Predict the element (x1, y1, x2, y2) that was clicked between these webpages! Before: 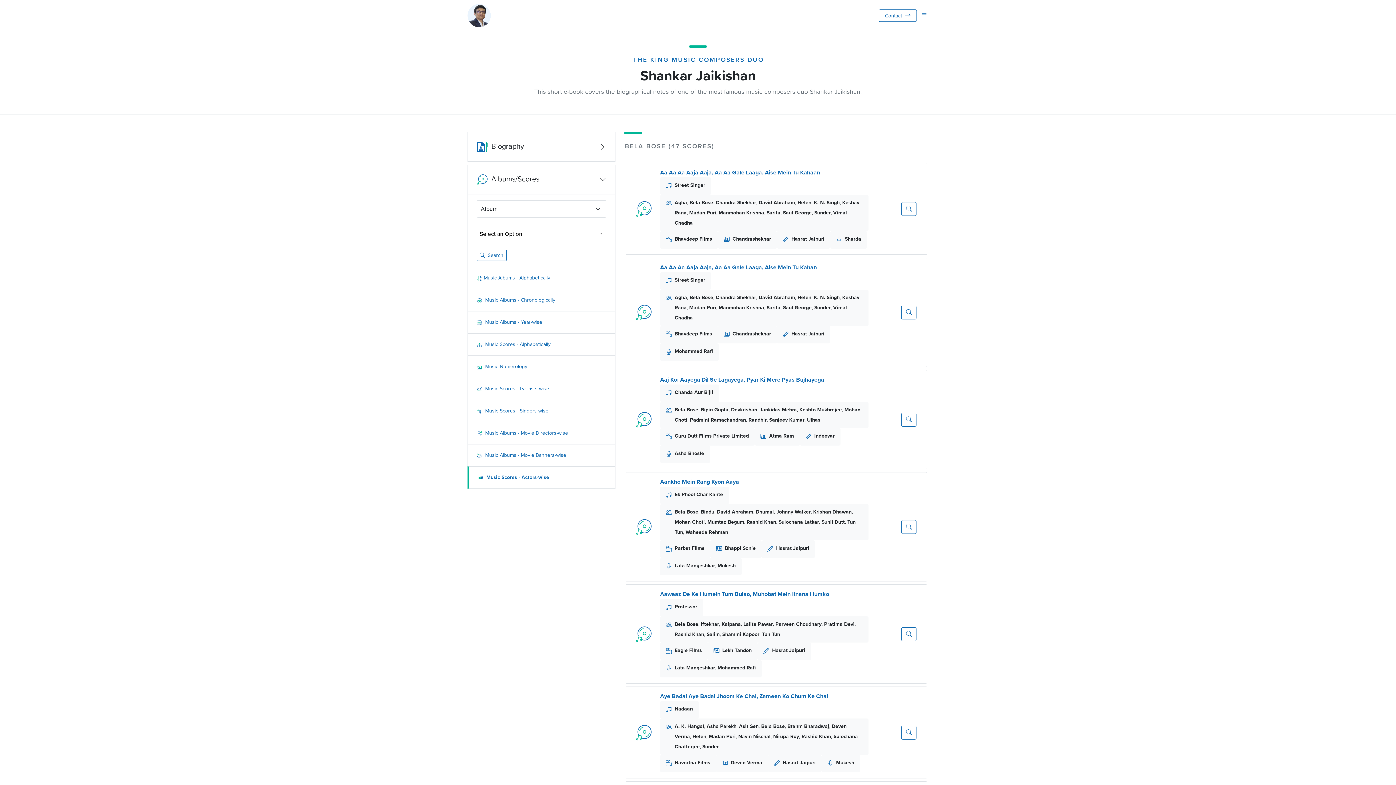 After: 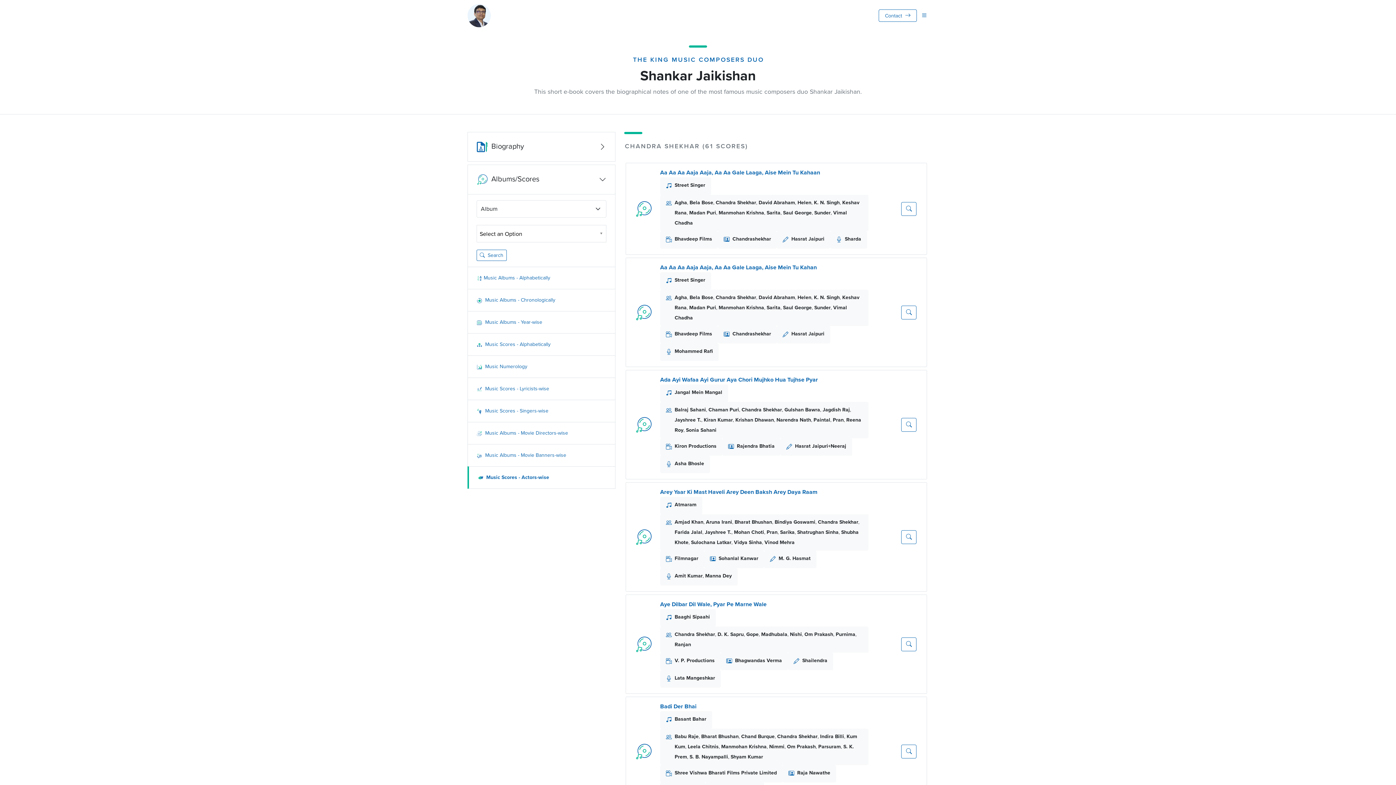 Action: label: Chandra Shekhar bbox: (715, 198, 756, 206)